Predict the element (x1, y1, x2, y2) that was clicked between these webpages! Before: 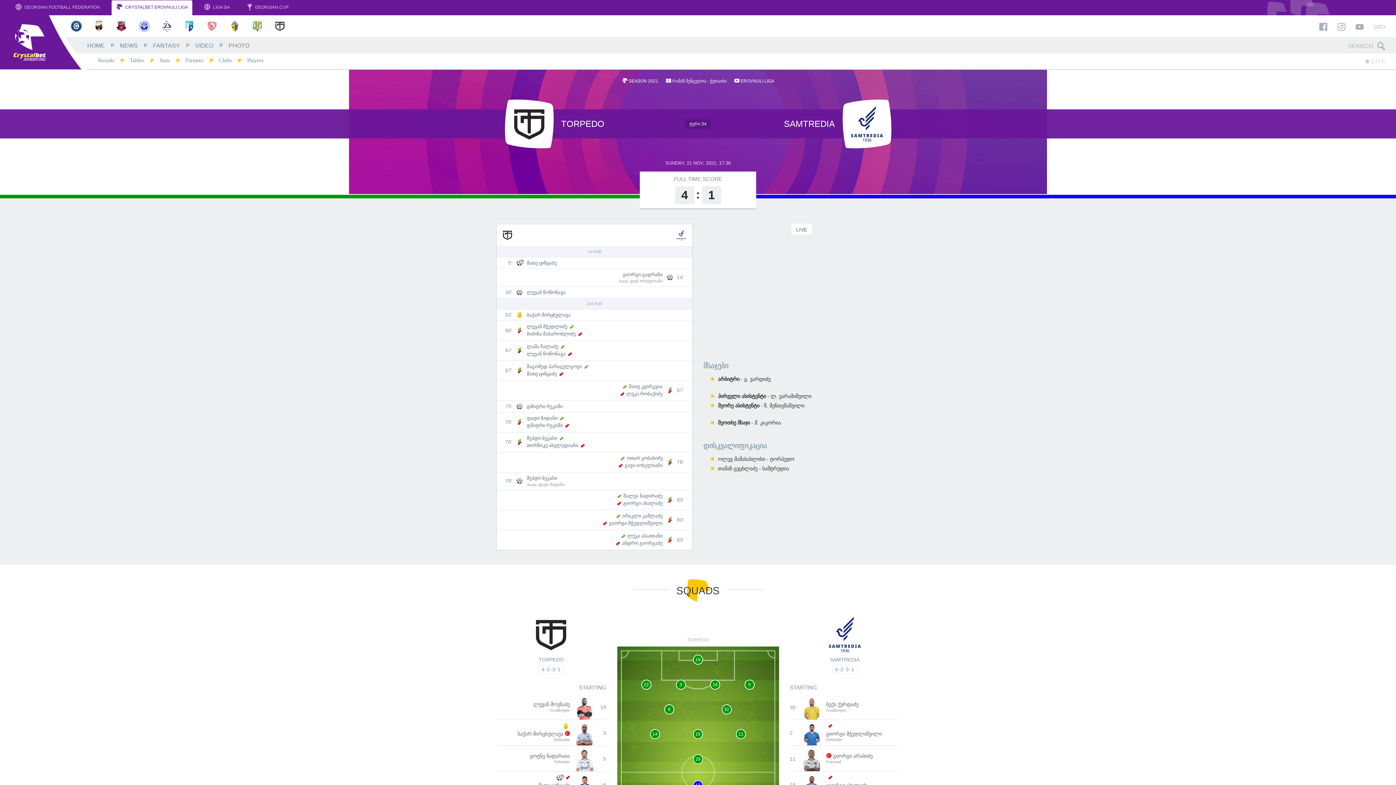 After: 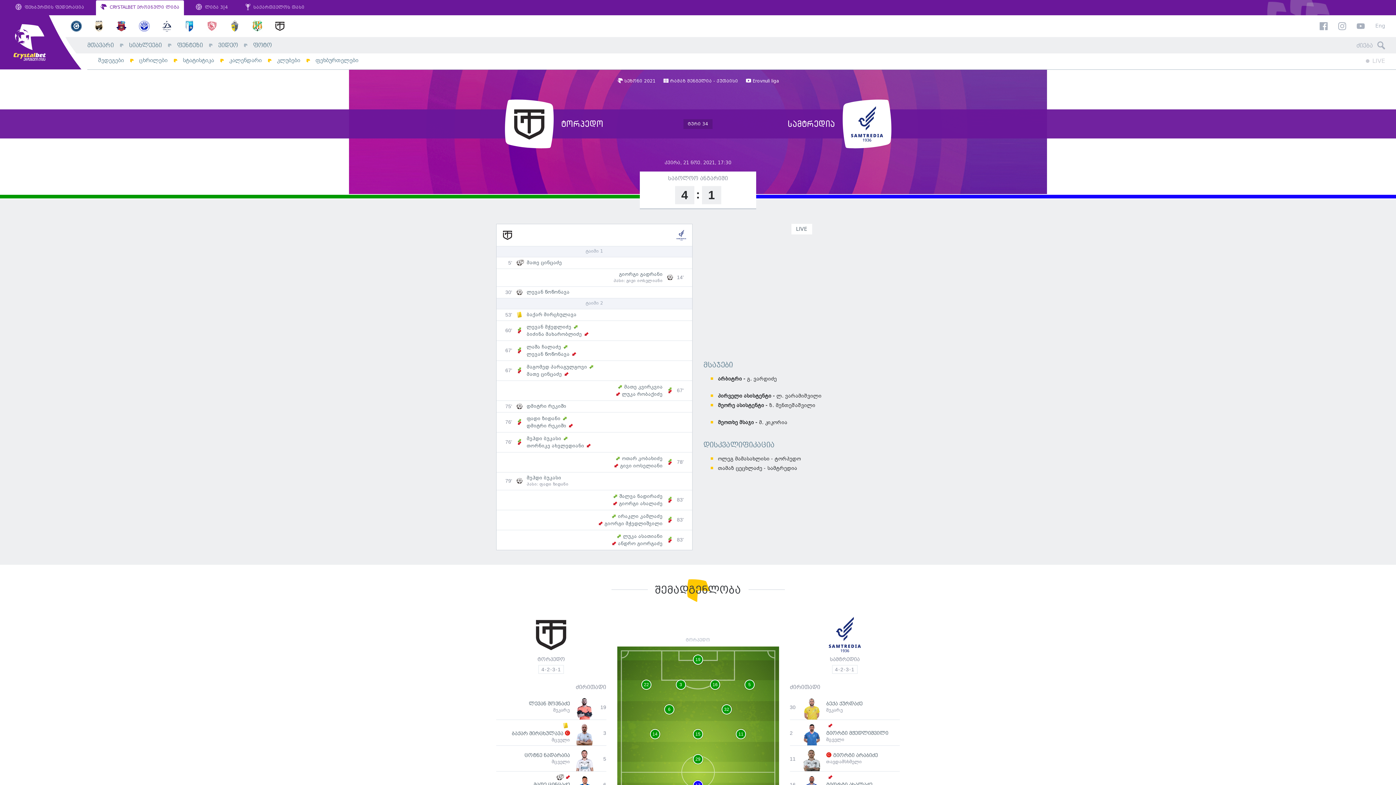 Action: label: GEO bbox: (1374, 22, 1385, 30)